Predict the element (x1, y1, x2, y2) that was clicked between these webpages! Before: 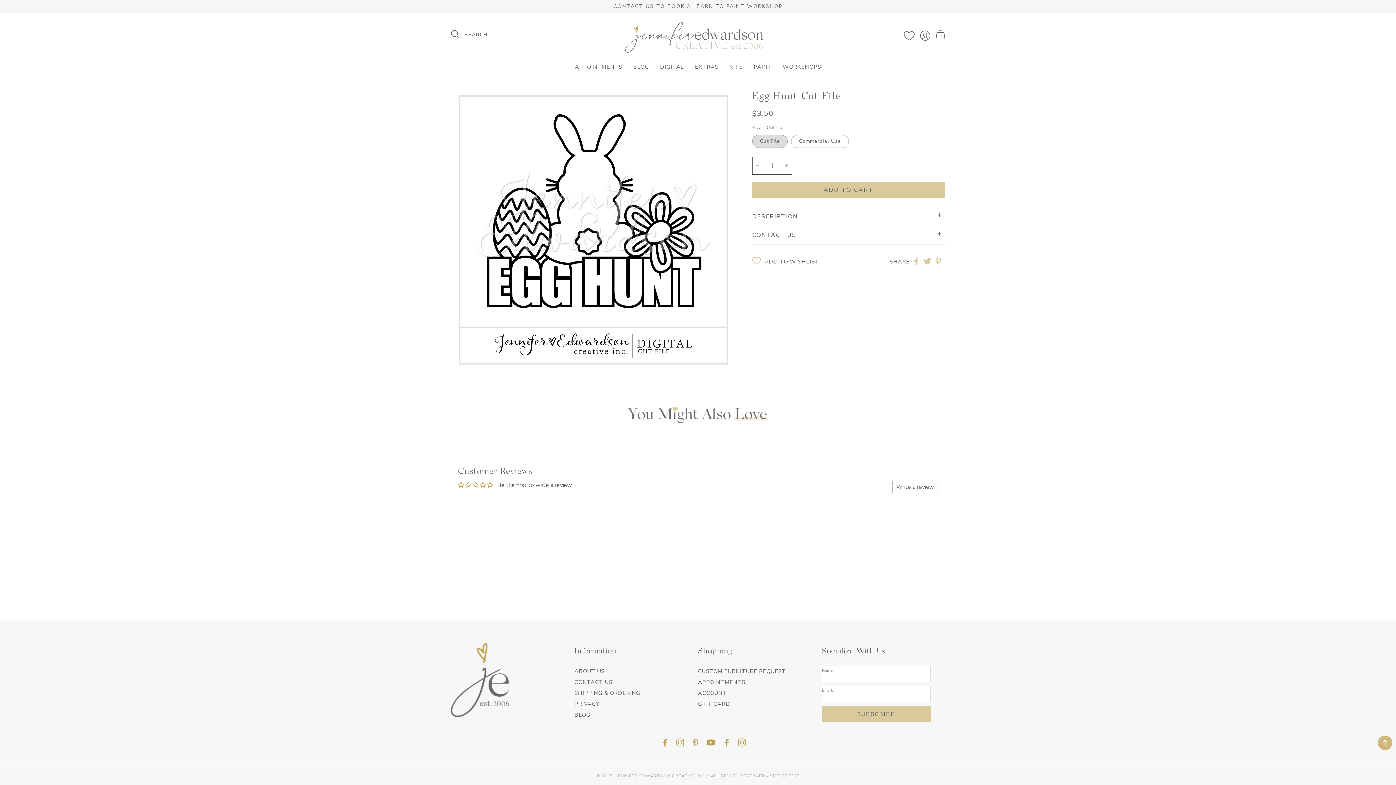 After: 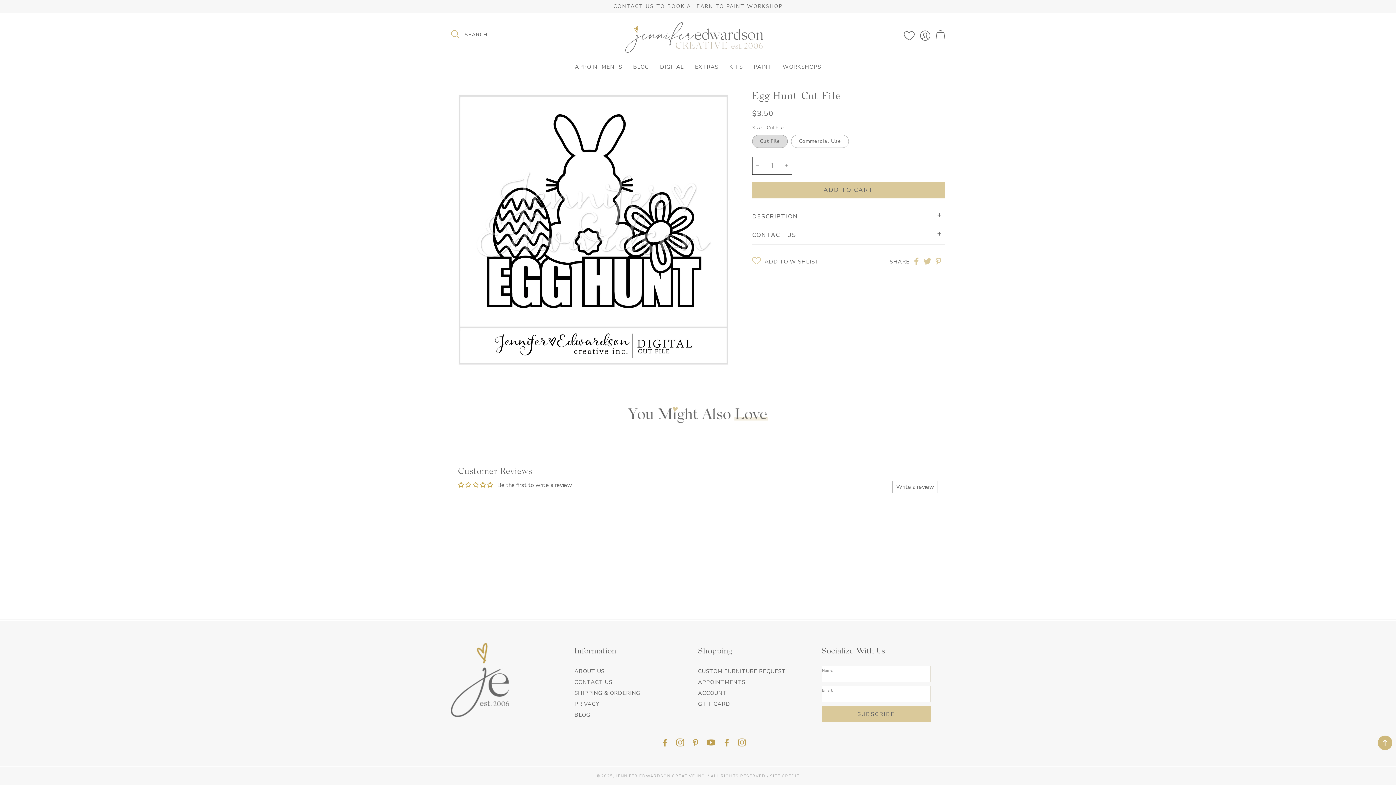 Action: bbox: (449, 27, 461, 41) label: Search...